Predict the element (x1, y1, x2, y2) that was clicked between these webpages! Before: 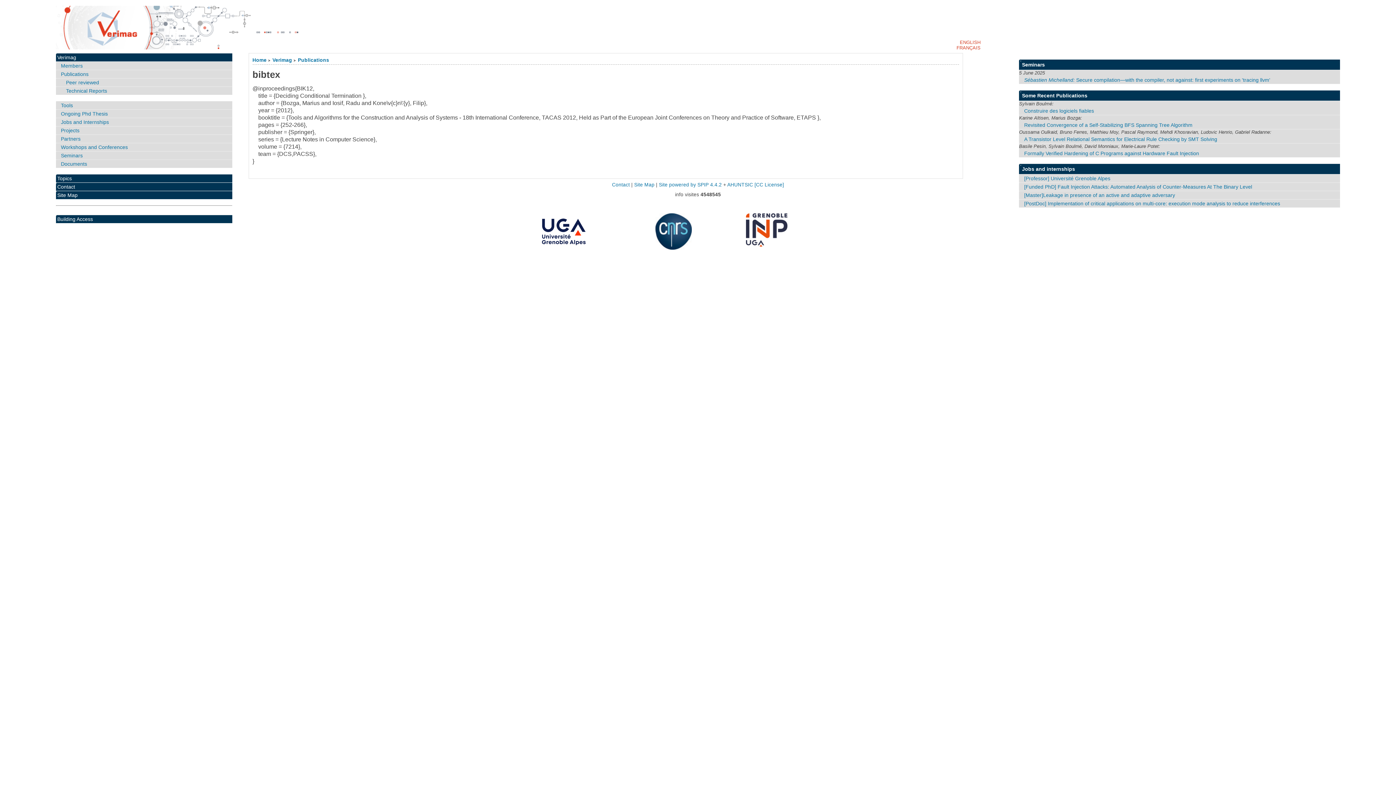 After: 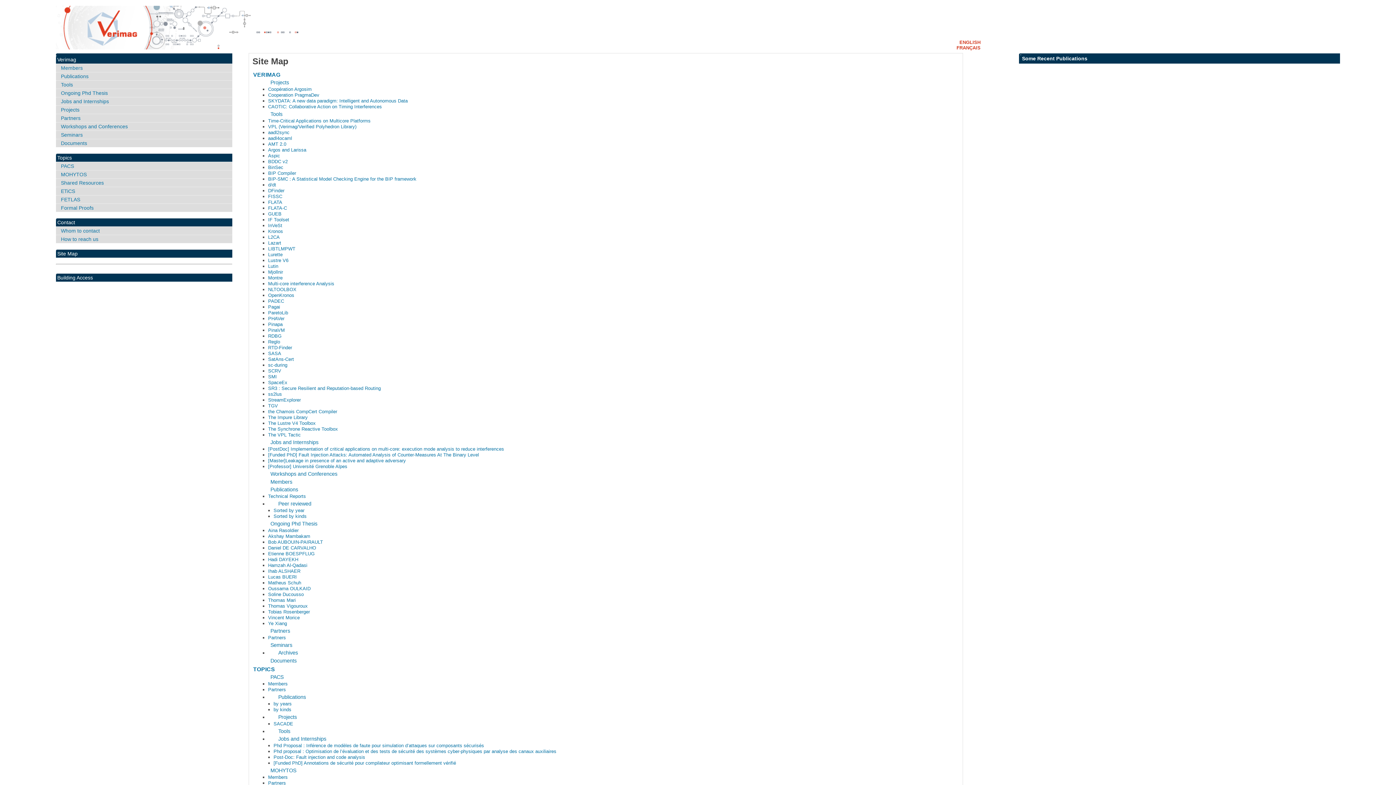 Action: bbox: (634, 182, 654, 187) label: Site Map